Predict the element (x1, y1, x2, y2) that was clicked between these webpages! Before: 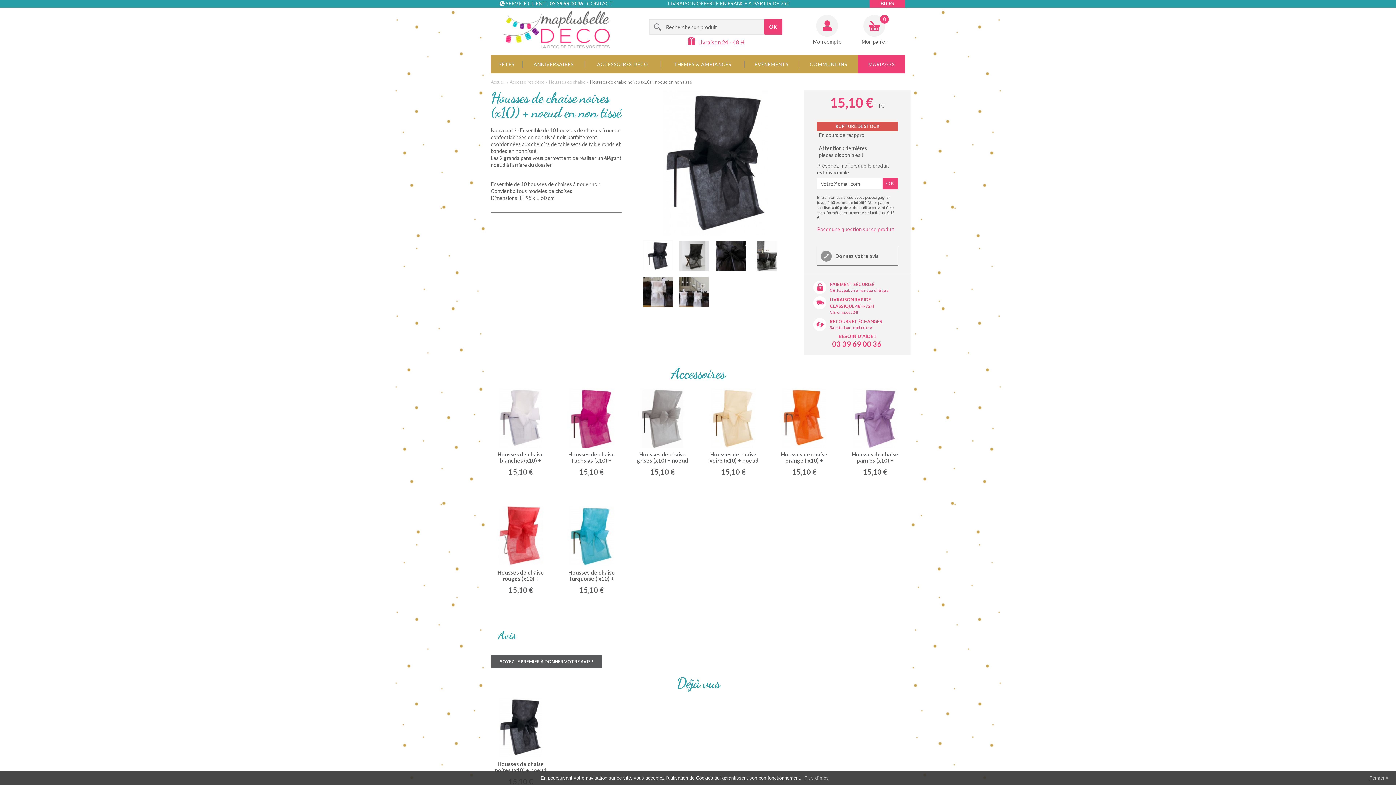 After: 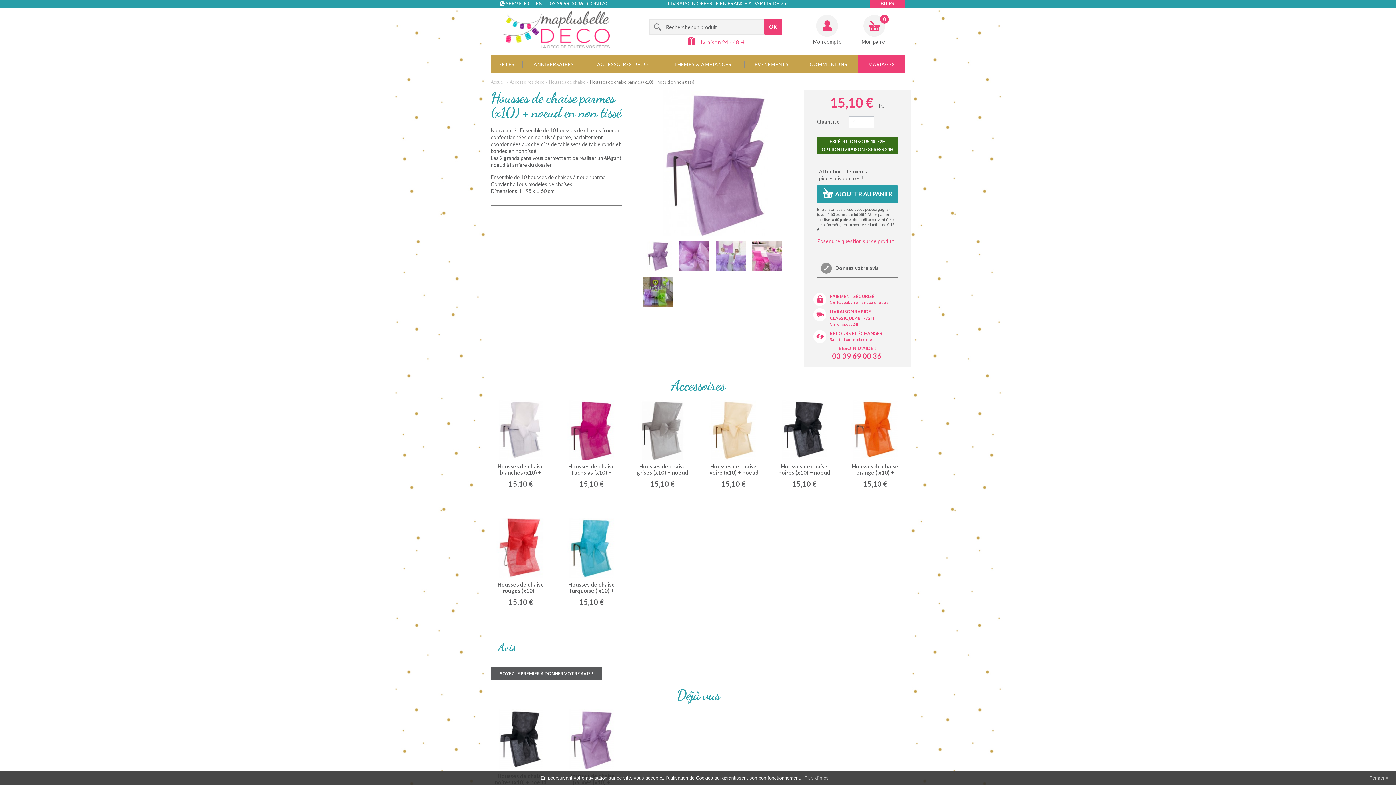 Action: bbox: (845, 388, 905, 495) label: Housses de chaise parmes (x10) + noeud en non tissé
15,10 €